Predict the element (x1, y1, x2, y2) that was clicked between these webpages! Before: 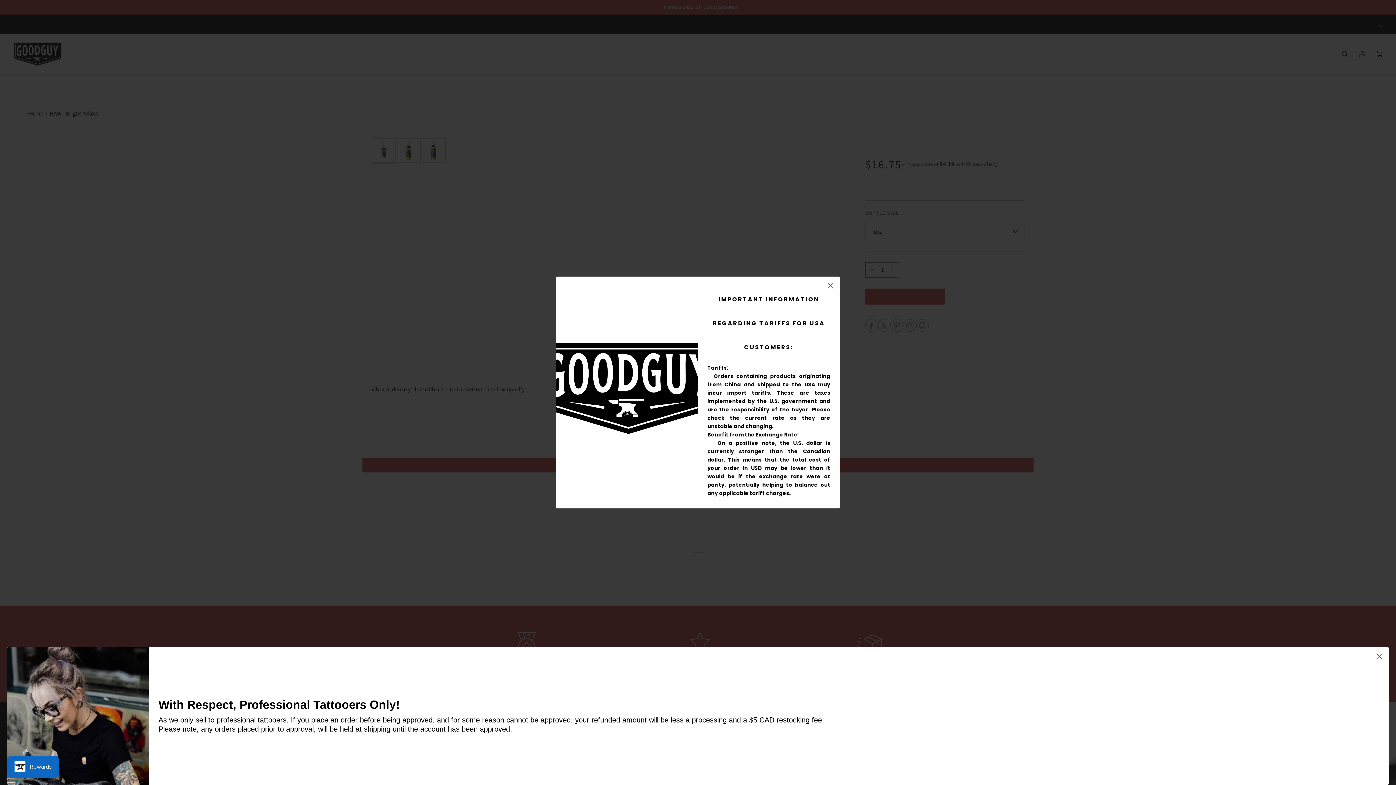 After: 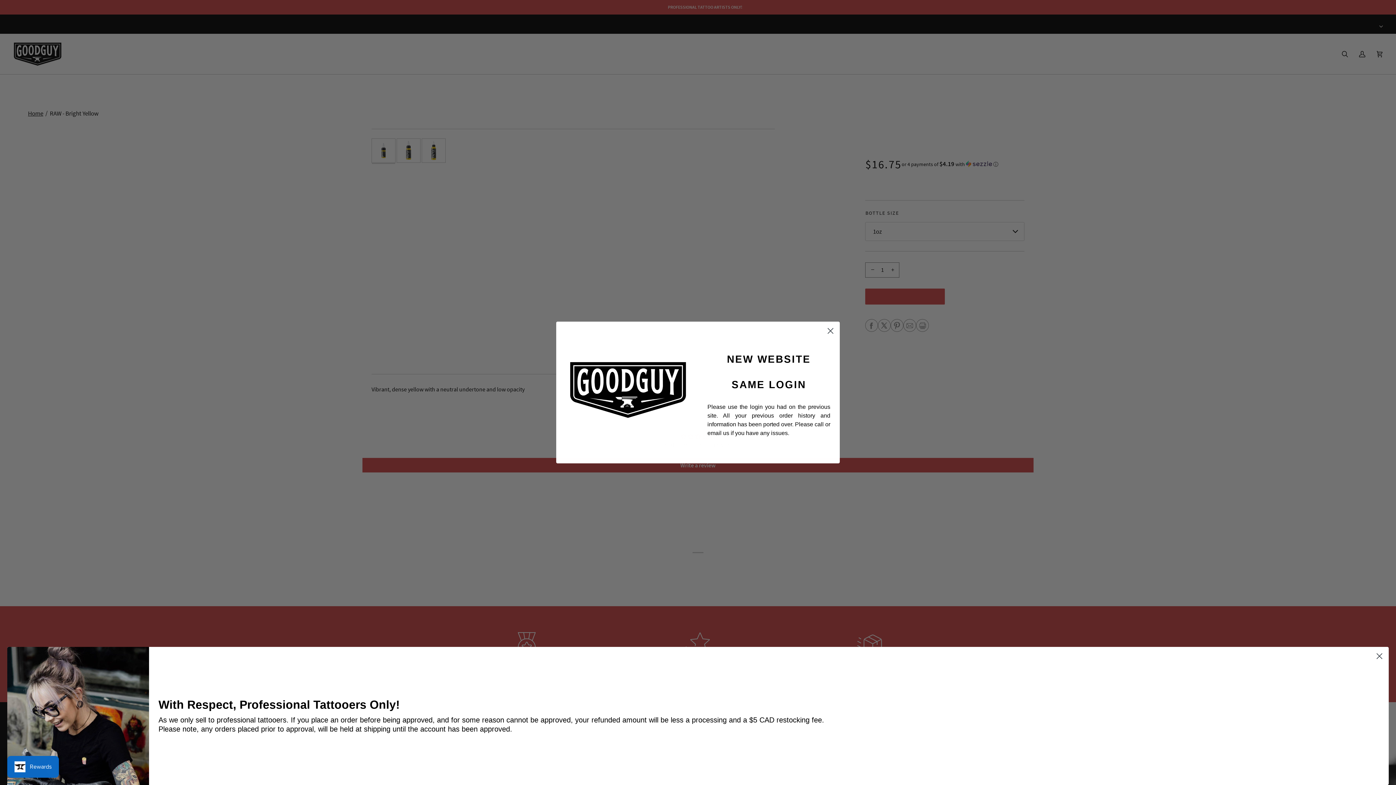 Action: bbox: (824, 279, 837, 292) label: Close dialog